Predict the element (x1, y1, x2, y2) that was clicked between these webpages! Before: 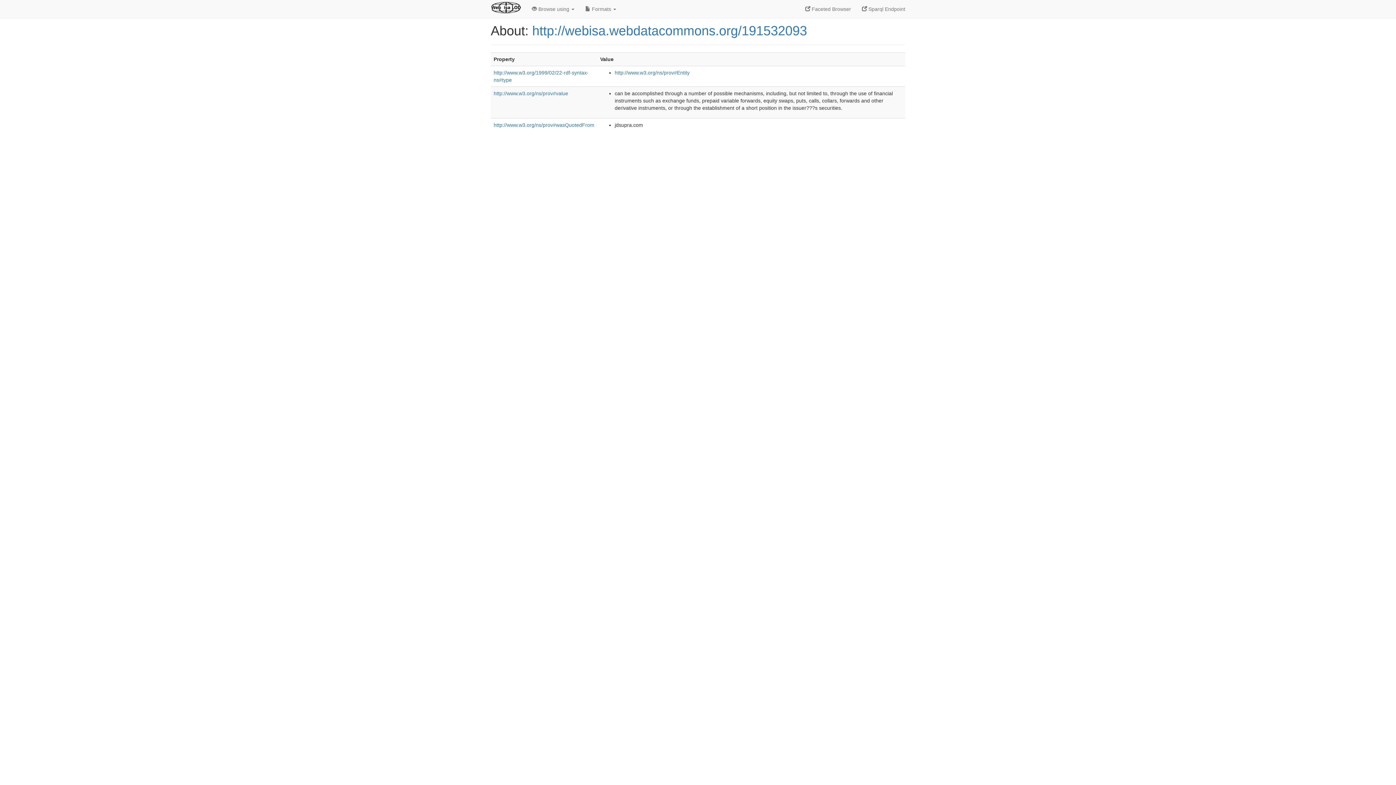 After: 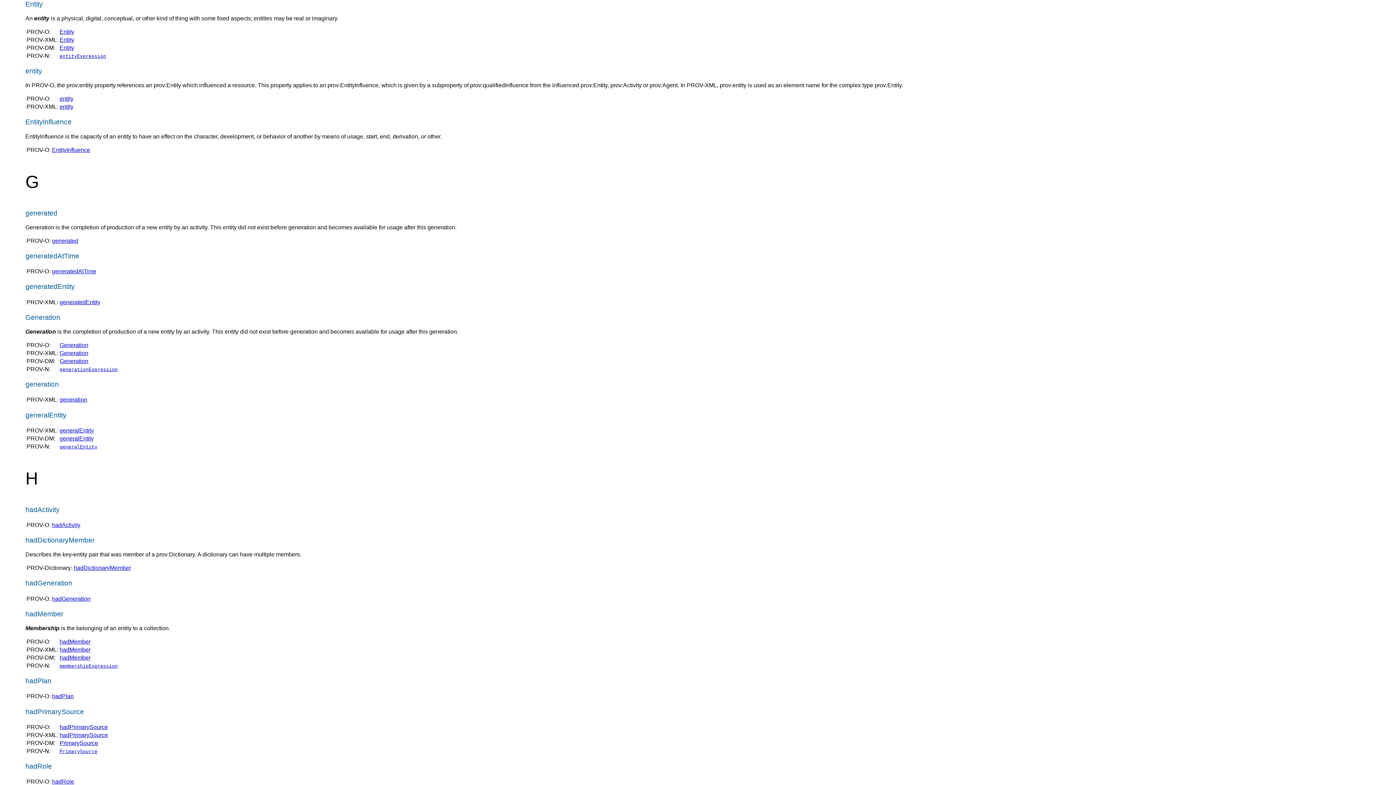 Action: bbox: (614, 69, 689, 75) label: http://www.w3.org/ns/prov#Entity